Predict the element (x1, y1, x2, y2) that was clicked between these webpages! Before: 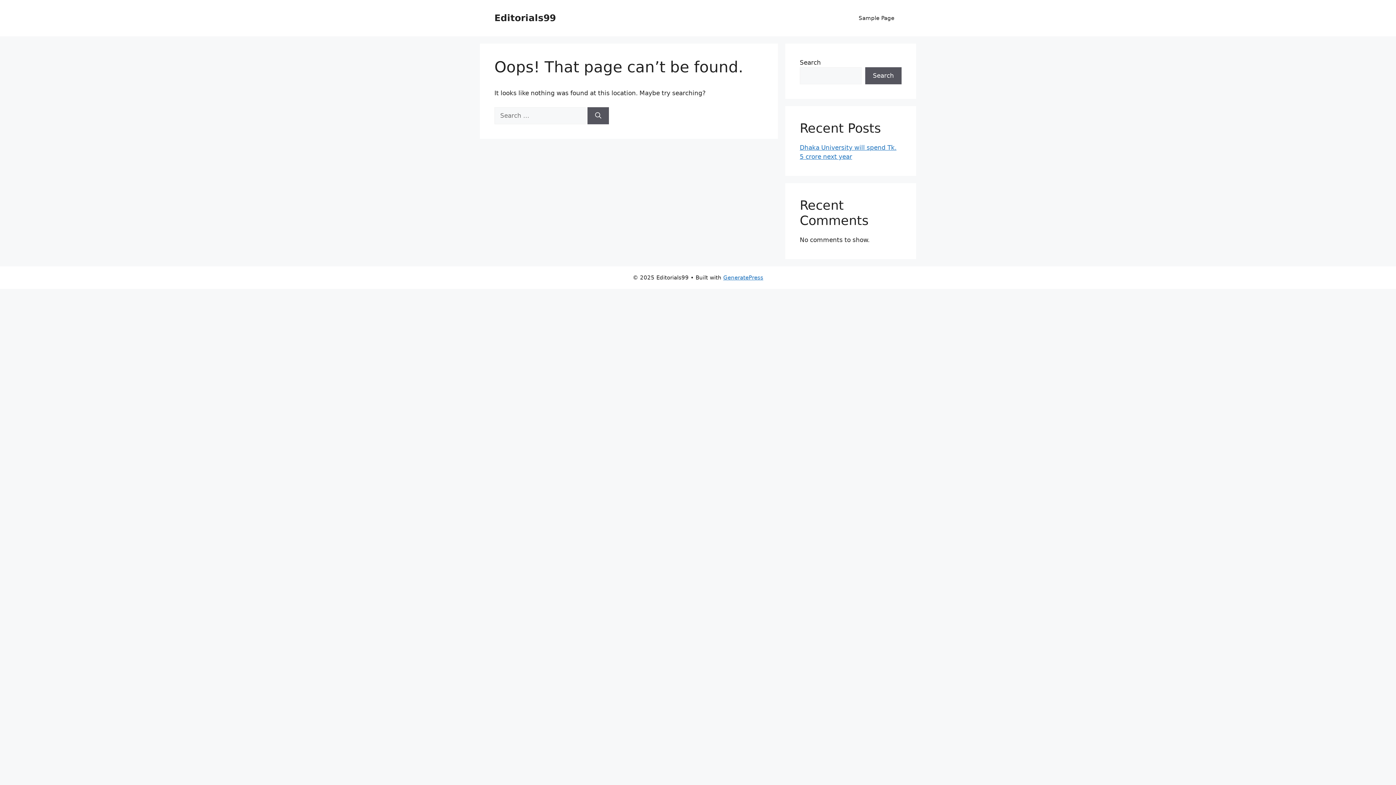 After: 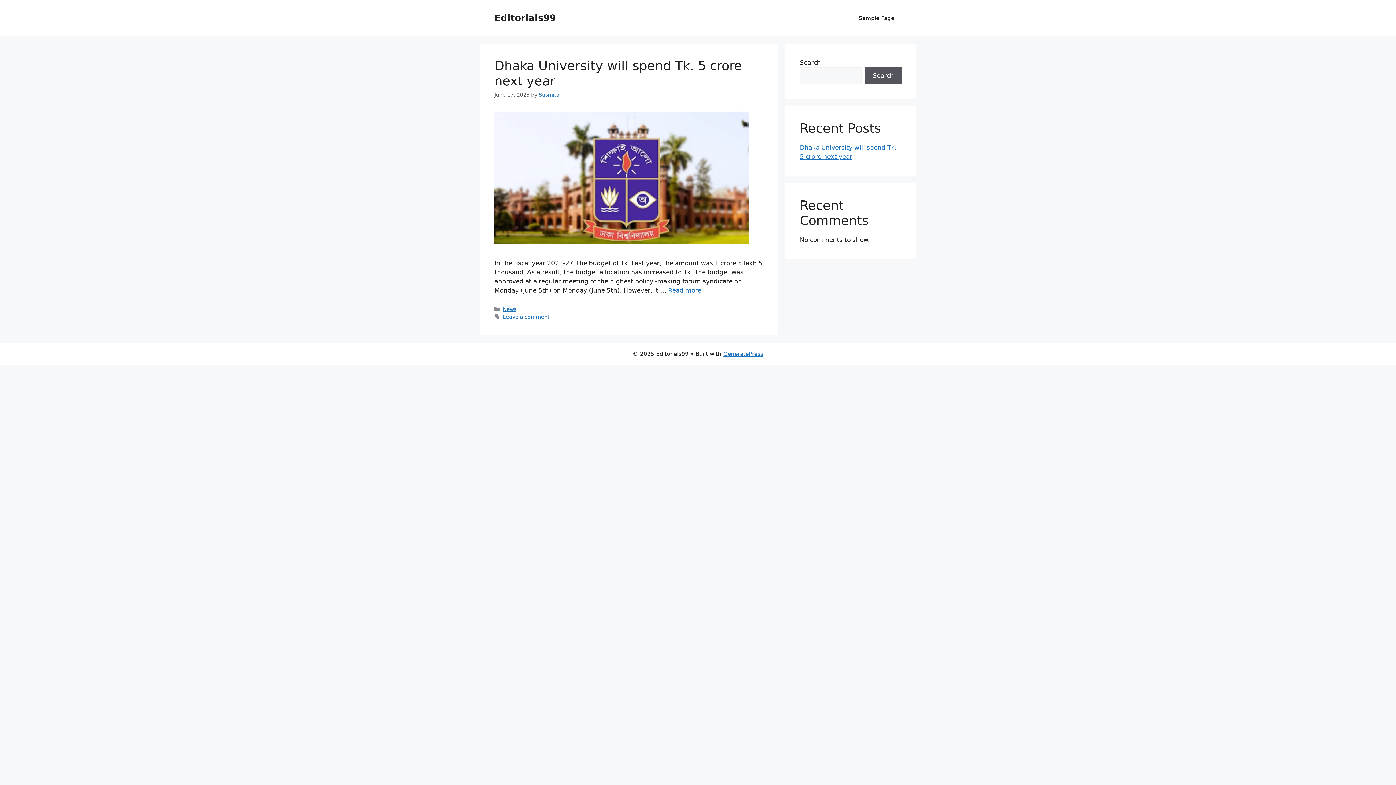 Action: label: Editorials99 bbox: (494, 12, 556, 23)